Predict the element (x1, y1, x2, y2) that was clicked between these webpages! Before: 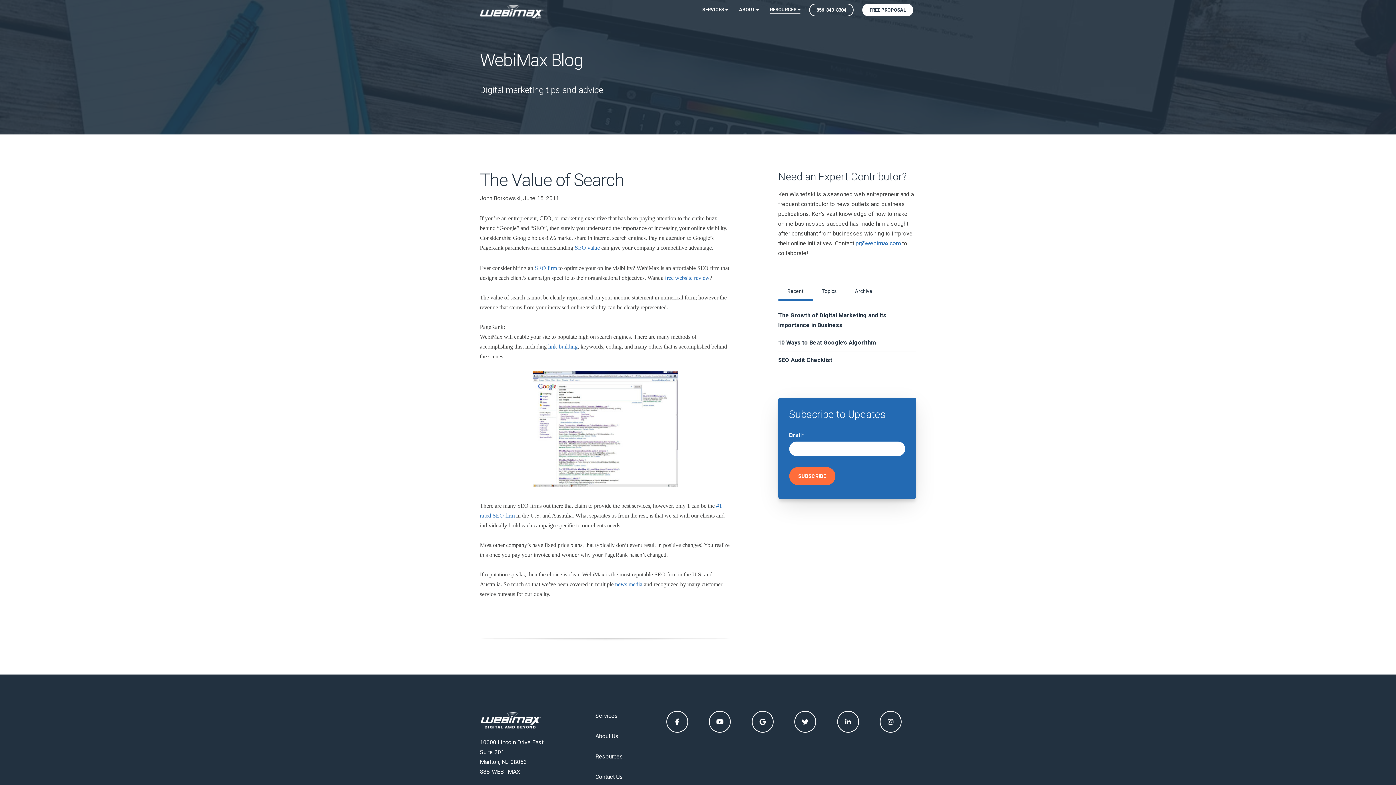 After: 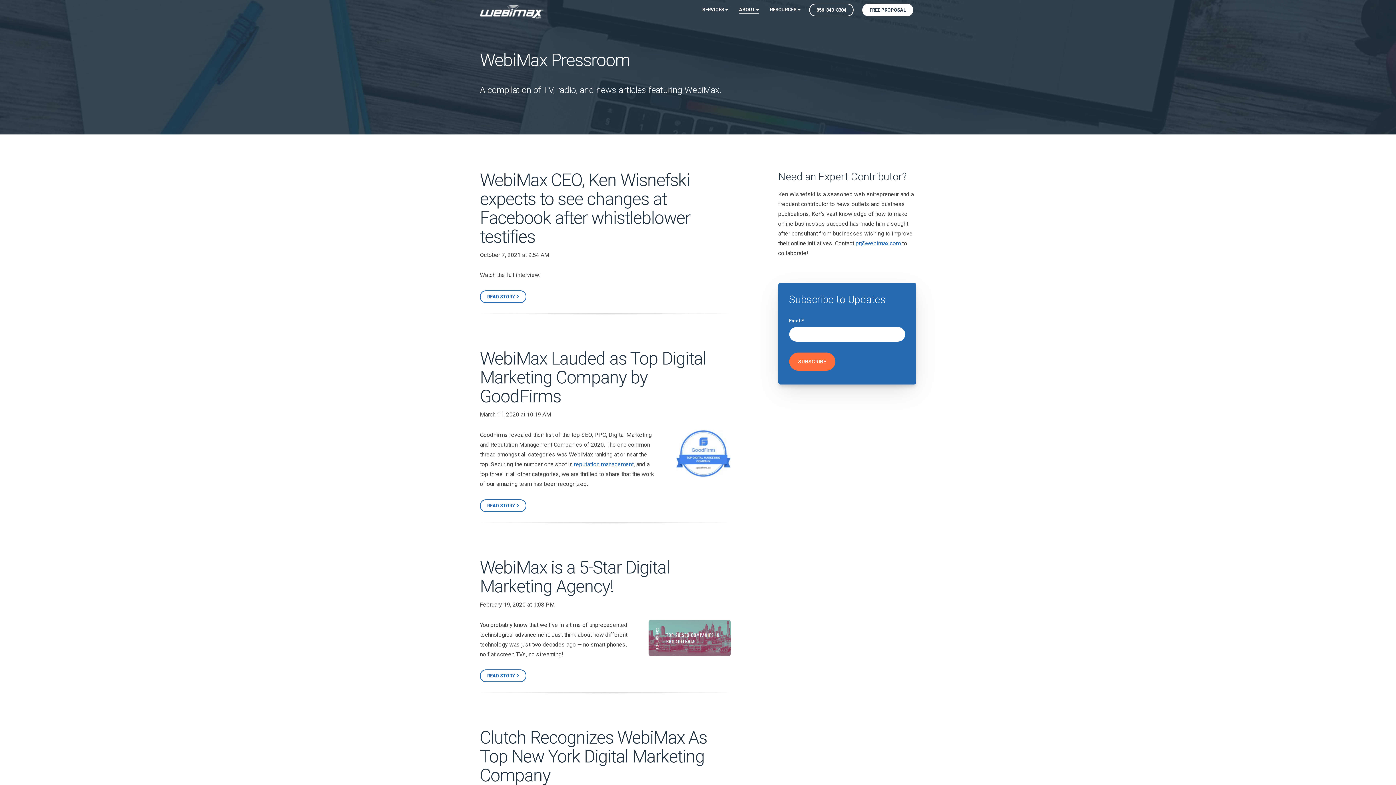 Action: bbox: (615, 581, 642, 587) label: news media